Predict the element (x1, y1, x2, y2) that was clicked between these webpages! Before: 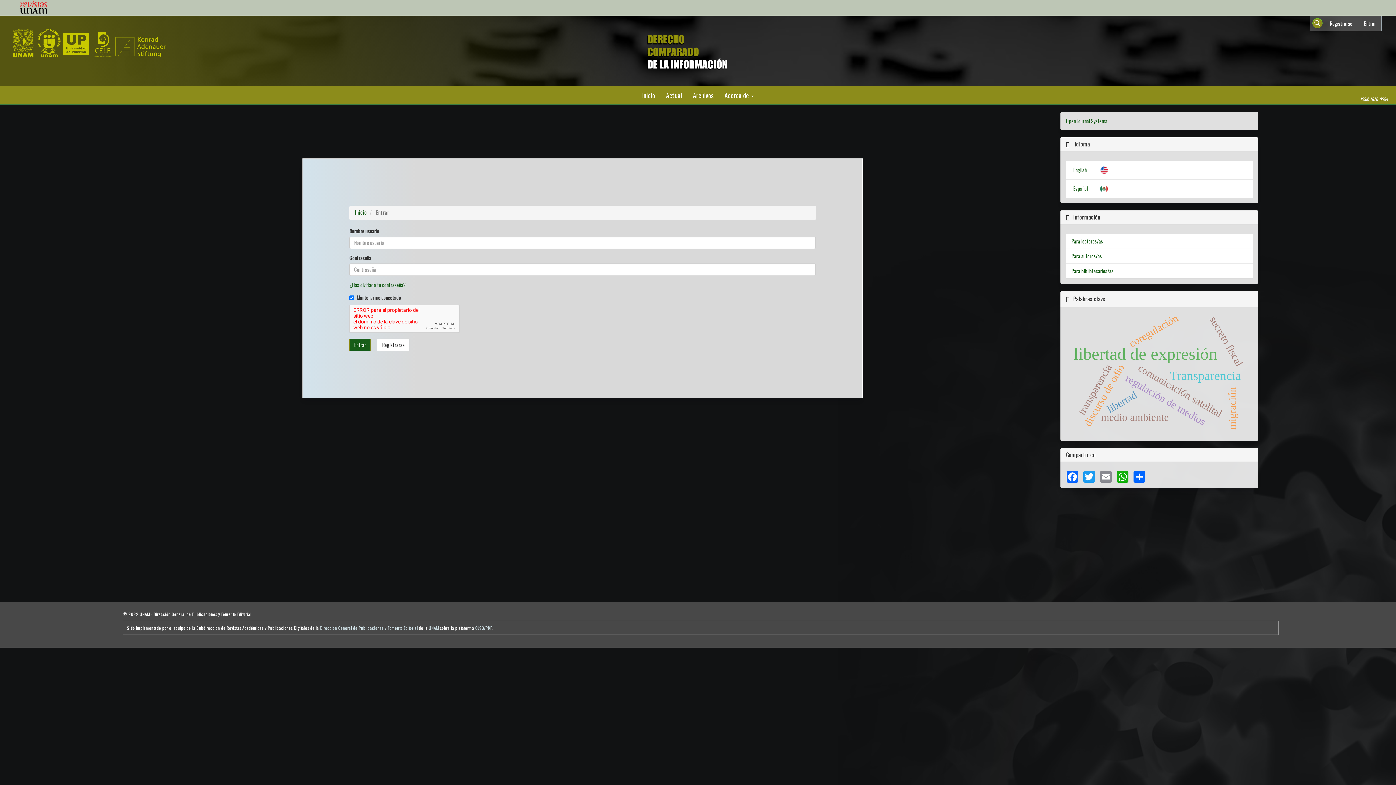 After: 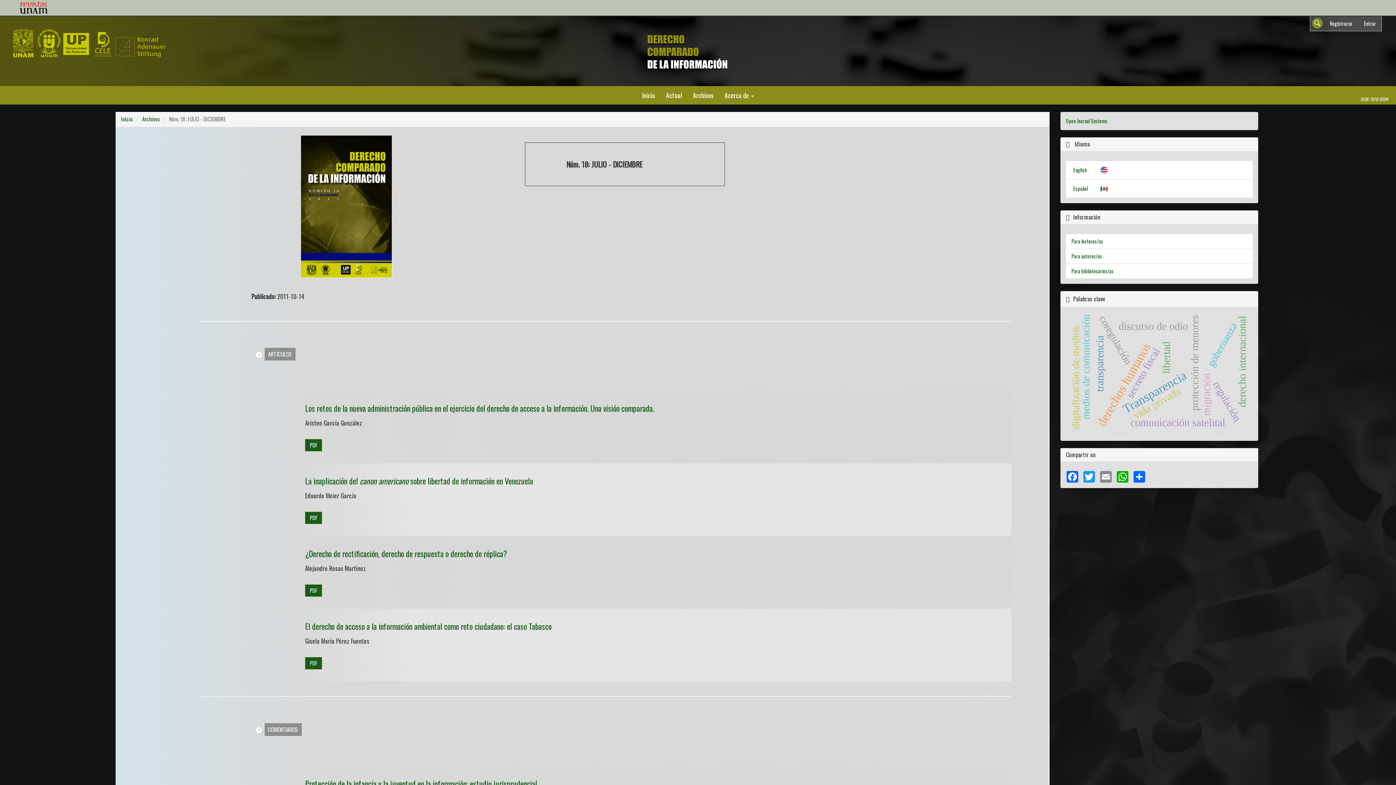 Action: bbox: (660, 86, 687, 104) label: Actual